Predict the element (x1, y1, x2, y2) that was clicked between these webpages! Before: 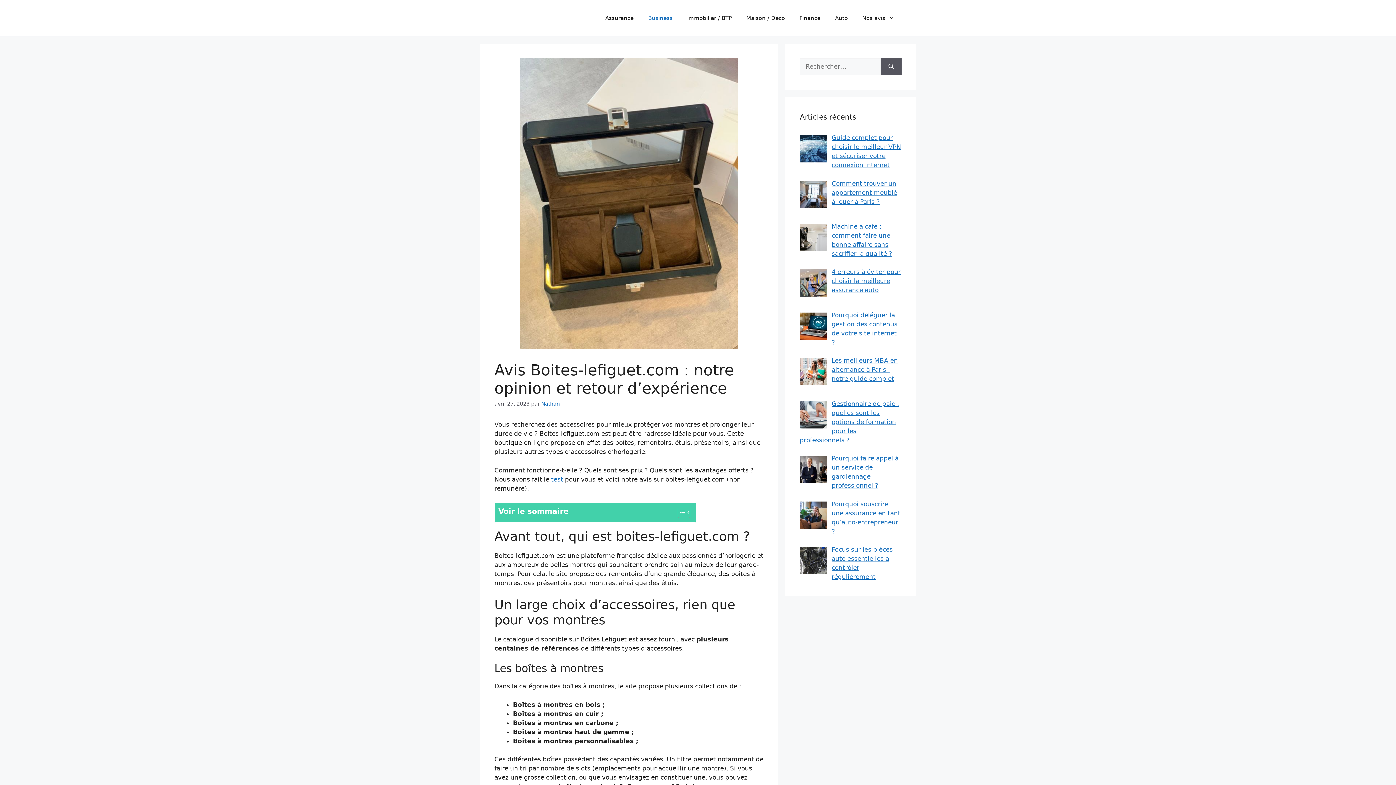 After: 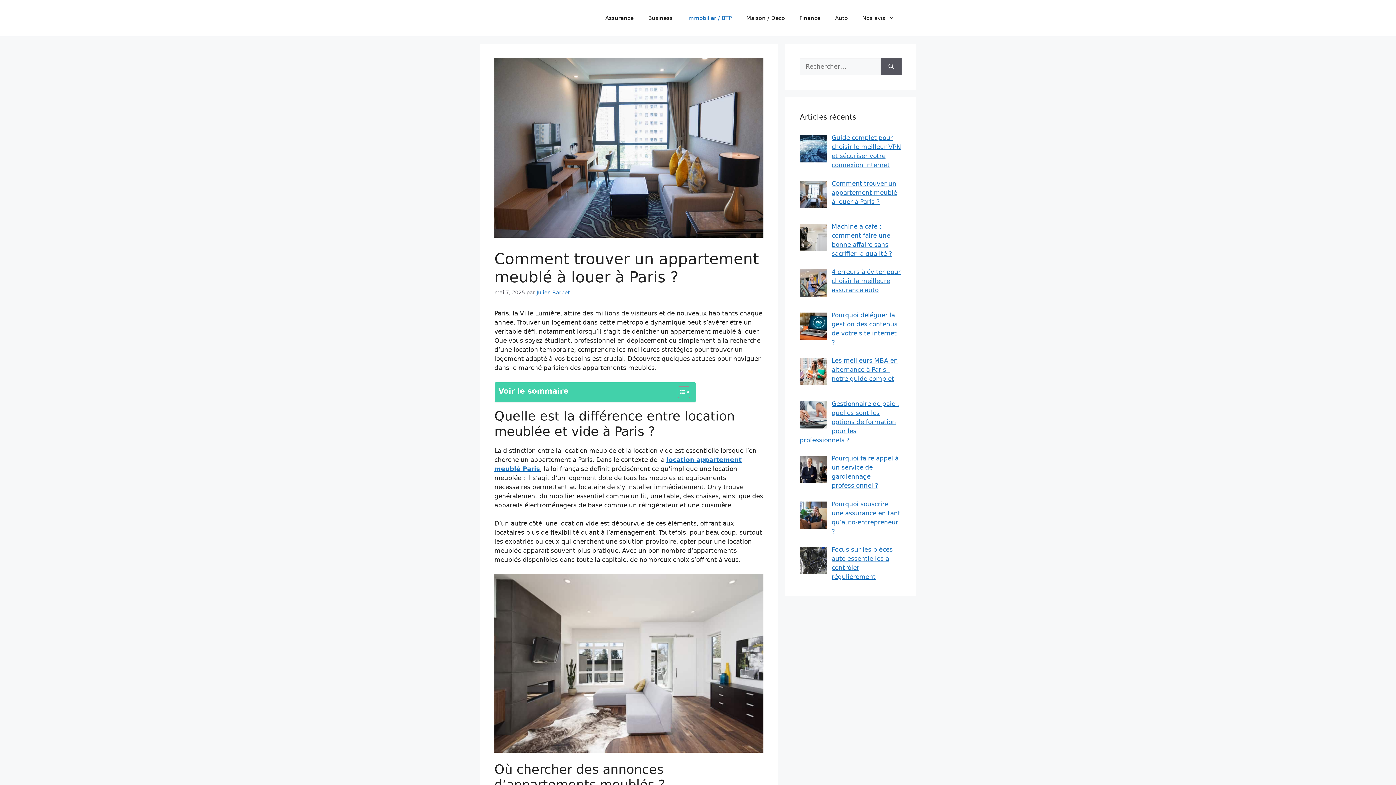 Action: bbox: (831, 179, 897, 205) label: Comment trouver un appartement meublé à louer à Paris ?